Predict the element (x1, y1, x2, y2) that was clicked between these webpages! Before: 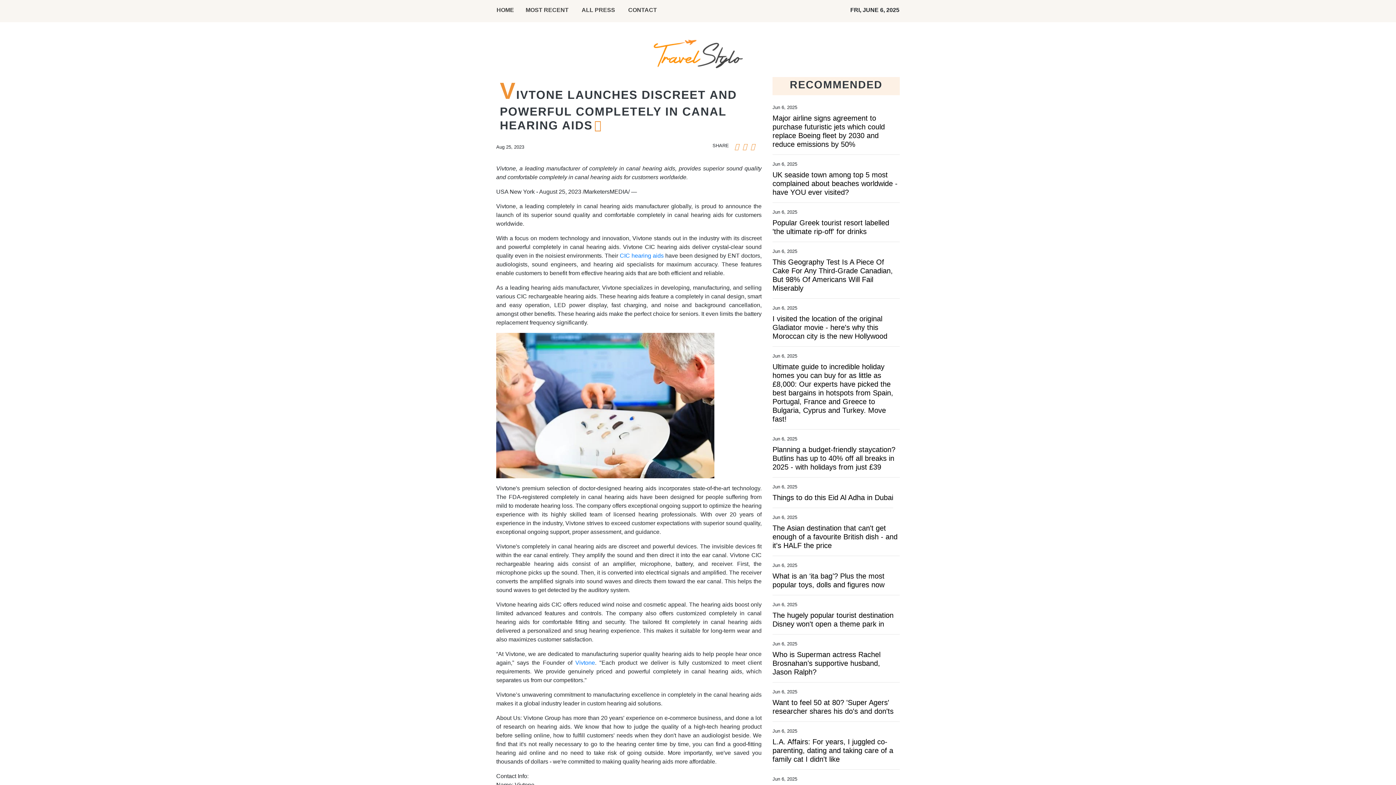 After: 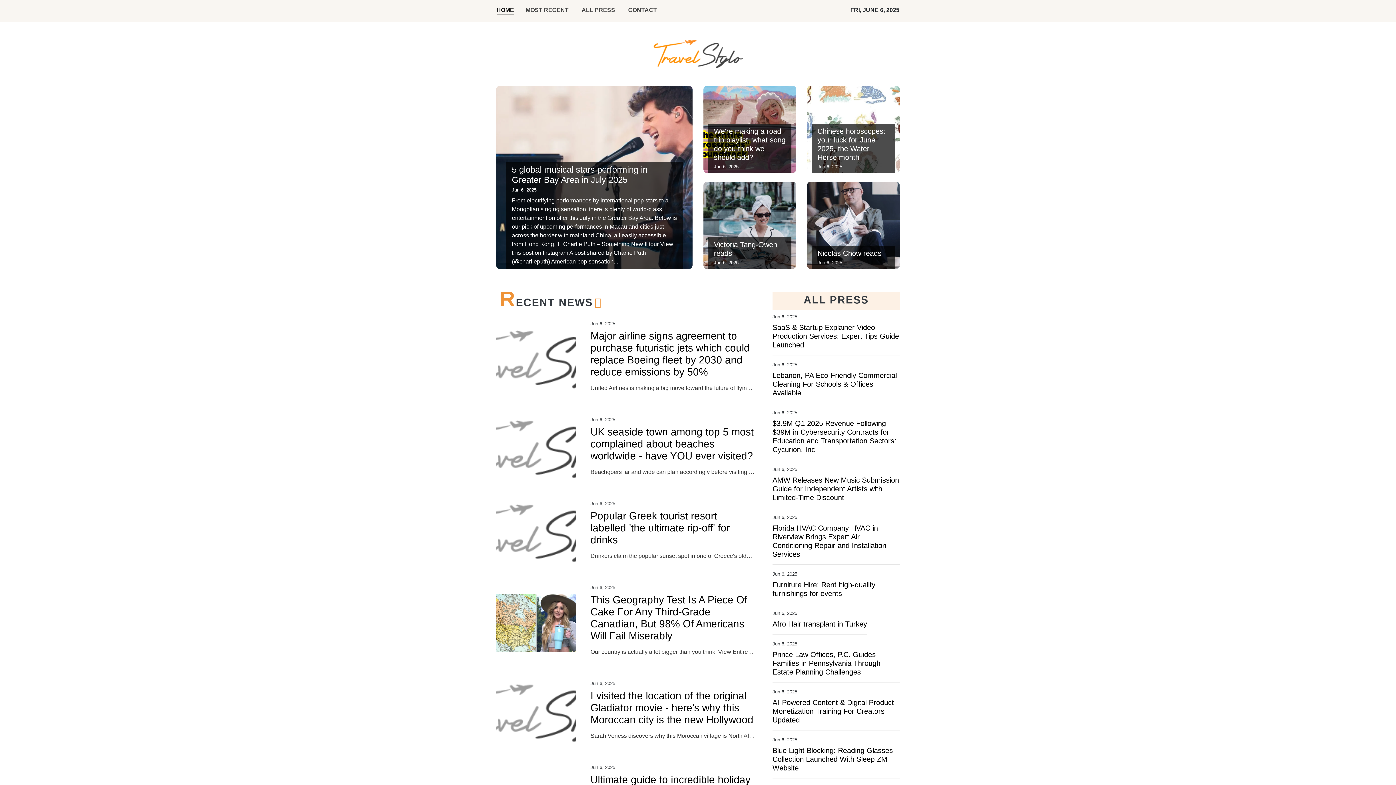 Action: bbox: (490, 0, 520, 22) label: HOME